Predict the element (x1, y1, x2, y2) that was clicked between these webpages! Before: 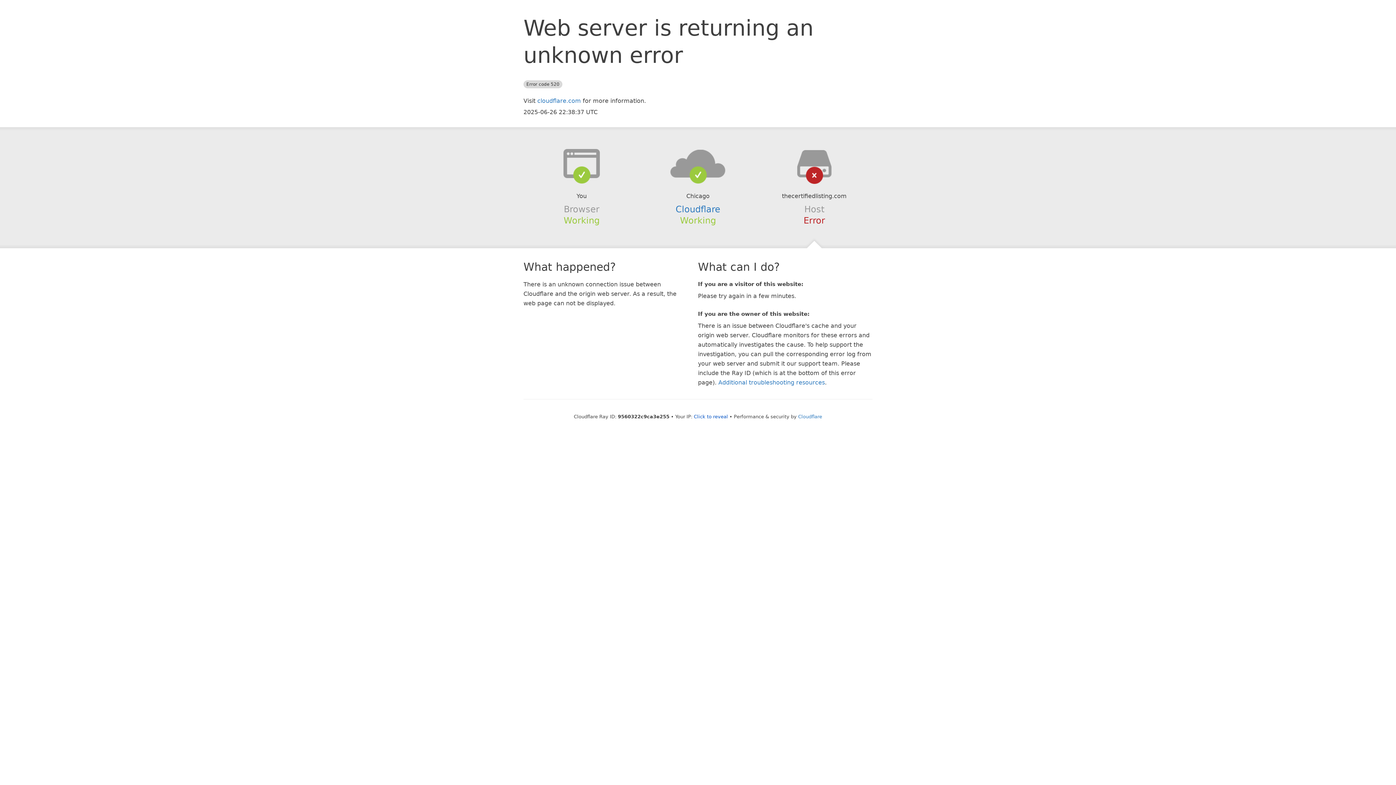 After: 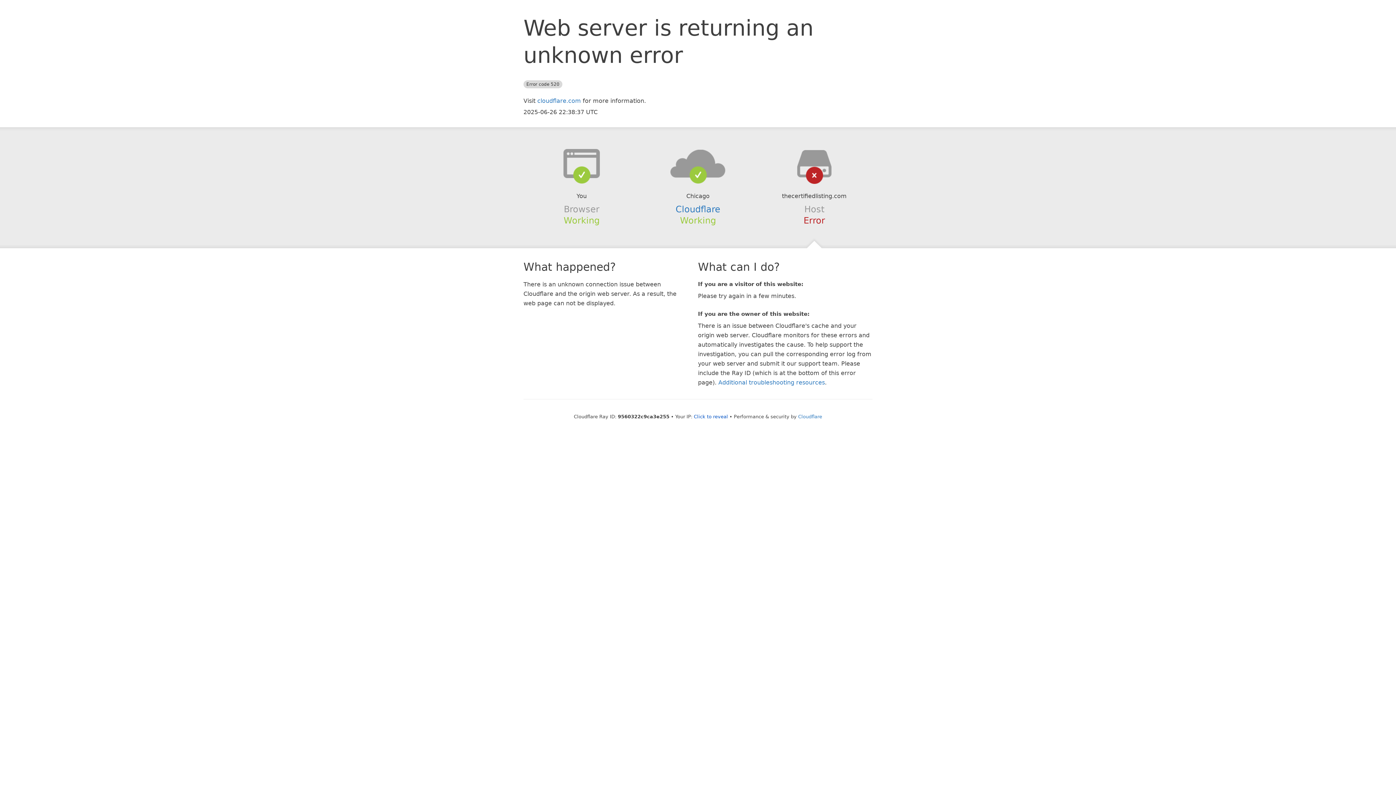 Action: bbox: (639, 148, 756, 178)